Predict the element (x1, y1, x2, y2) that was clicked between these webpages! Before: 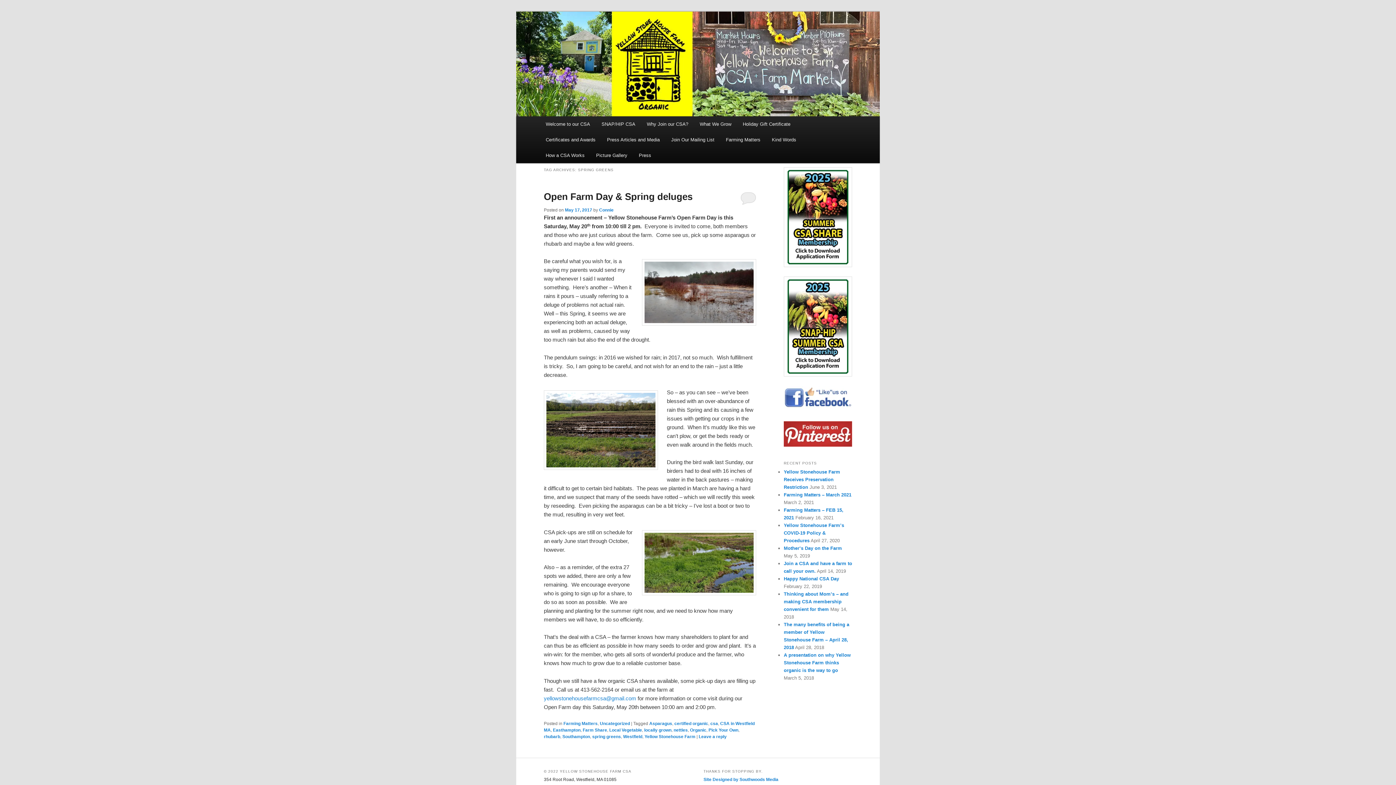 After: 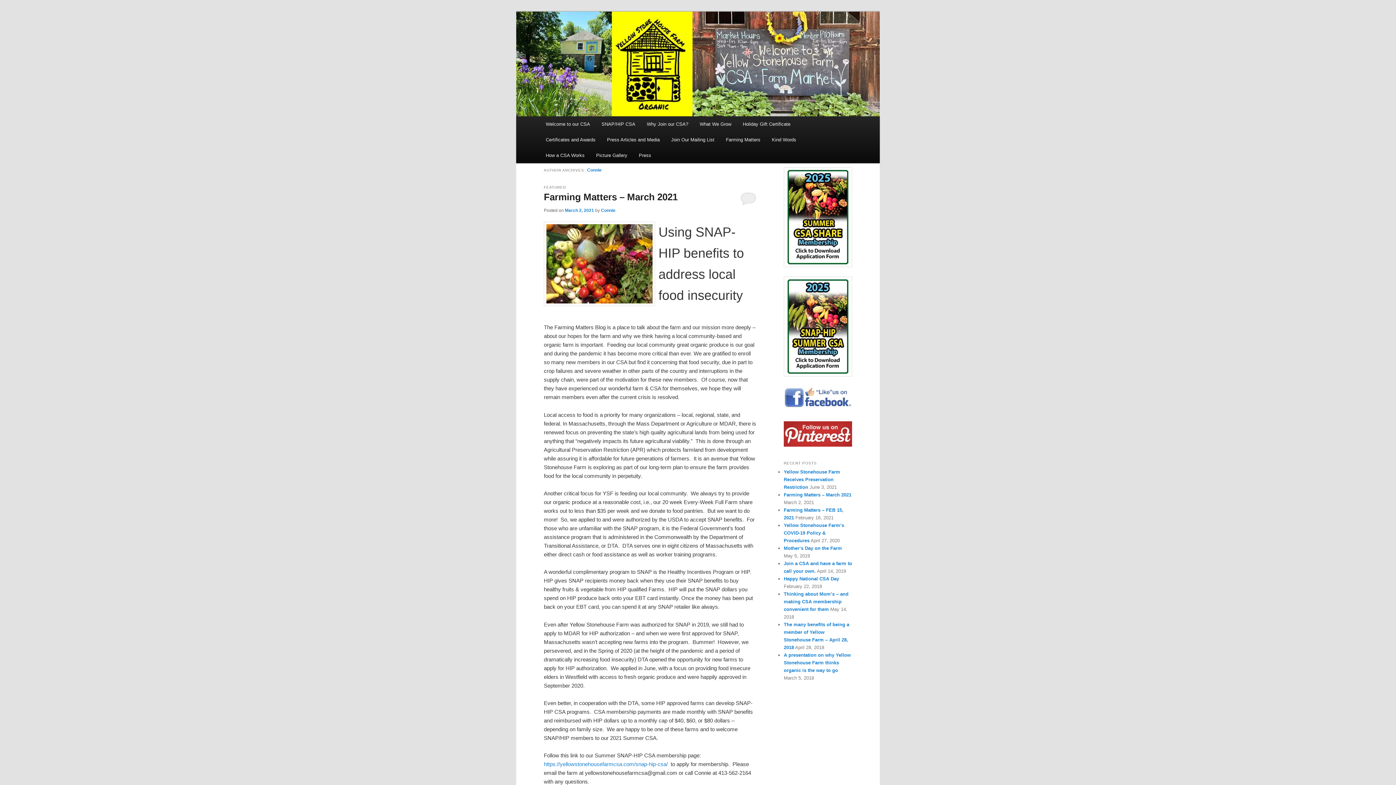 Action: label: Connie bbox: (599, 207, 613, 212)